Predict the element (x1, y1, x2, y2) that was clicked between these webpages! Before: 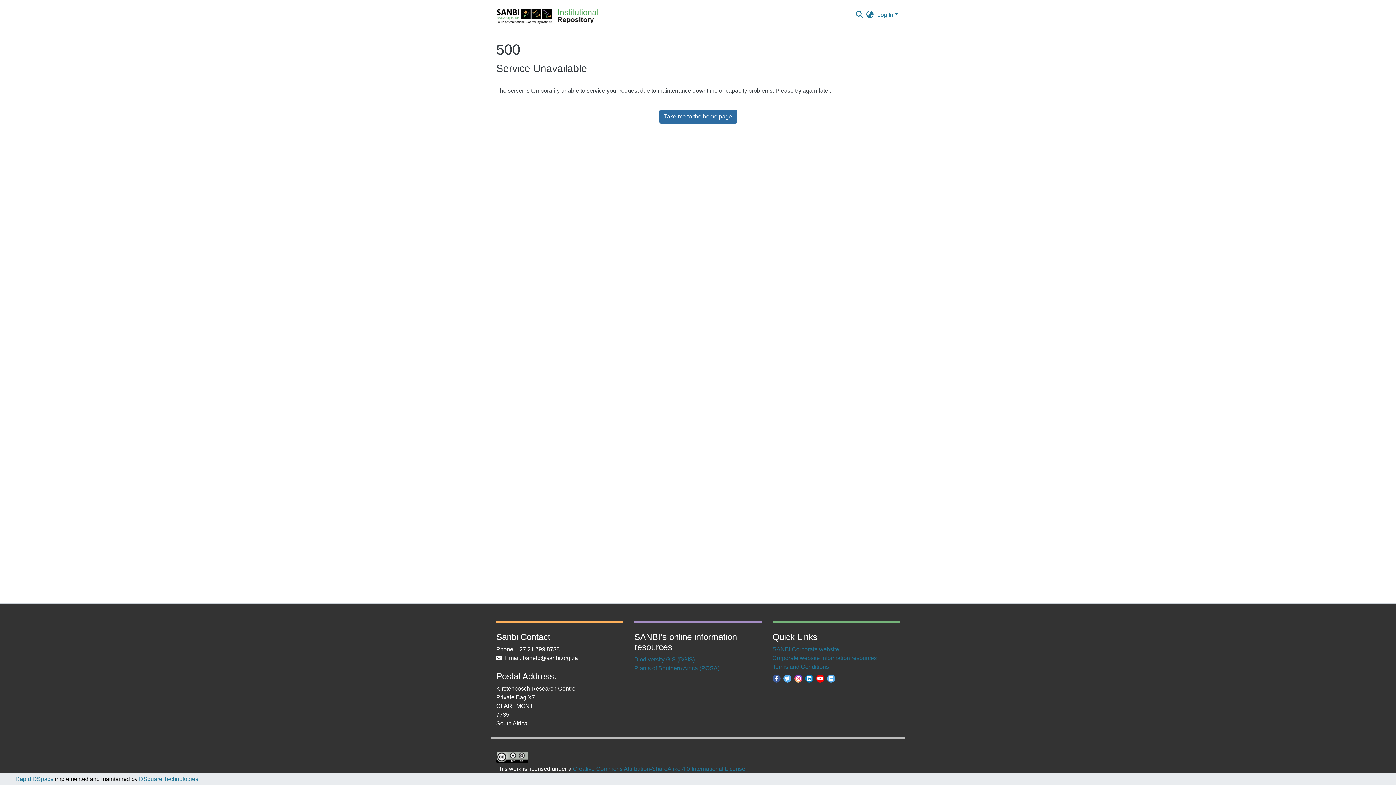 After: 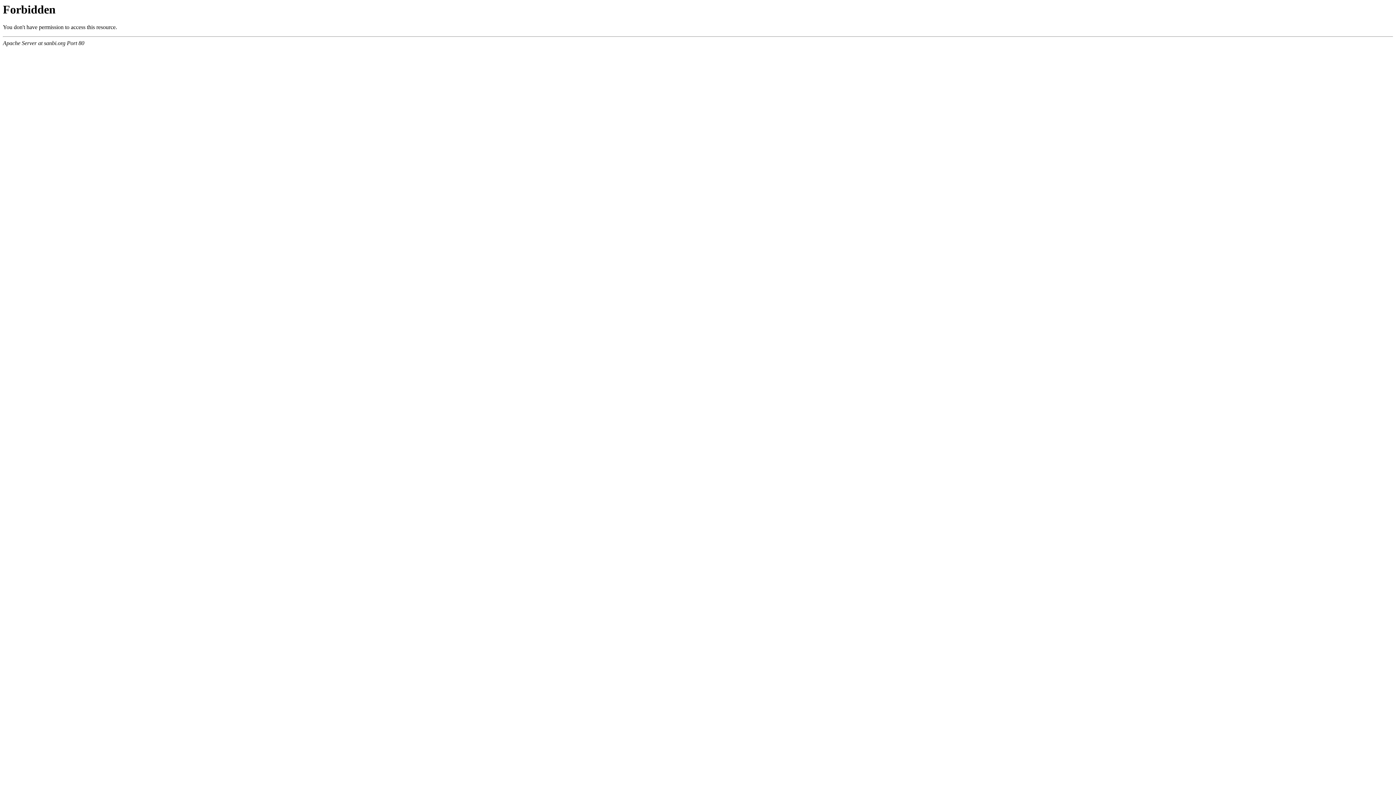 Action: label: SANBI Corporate website bbox: (772, 646, 839, 652)